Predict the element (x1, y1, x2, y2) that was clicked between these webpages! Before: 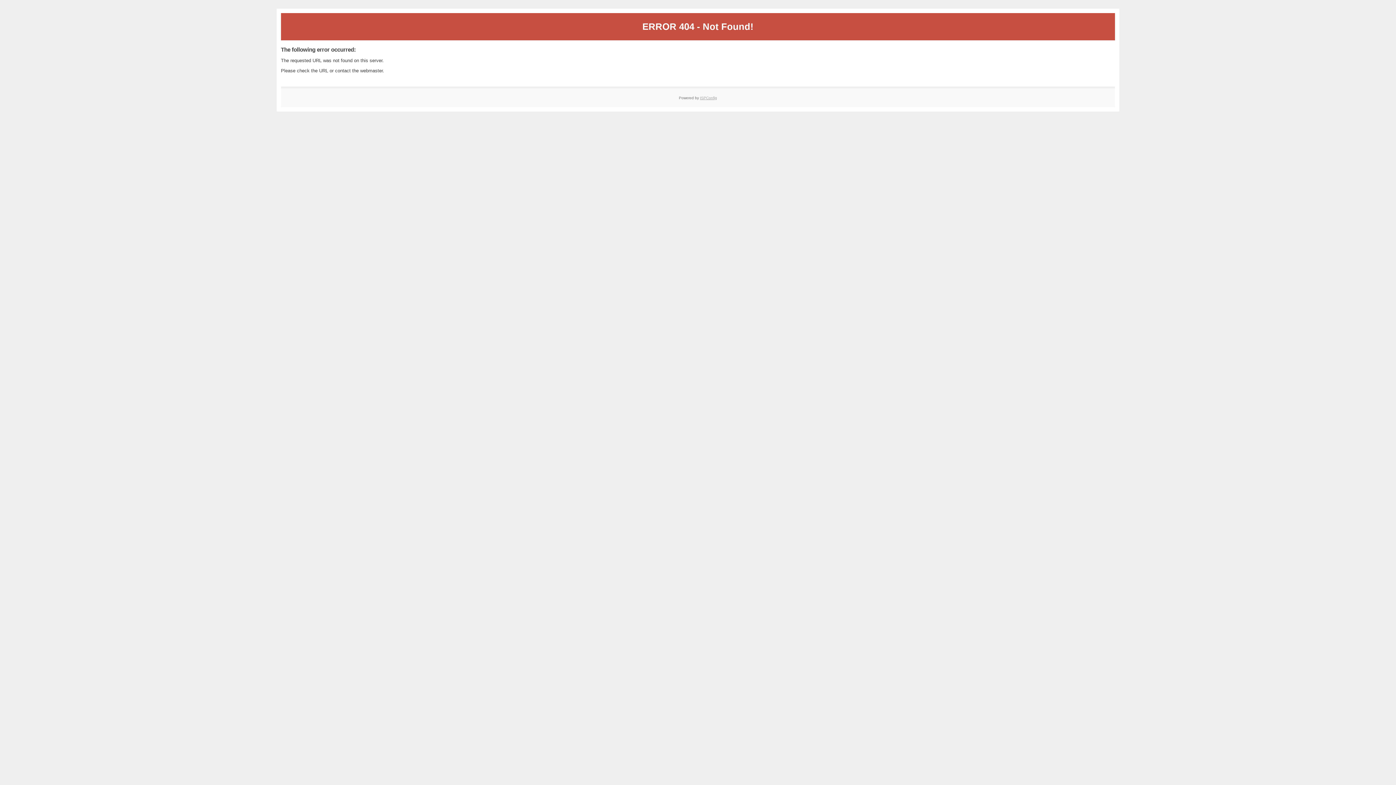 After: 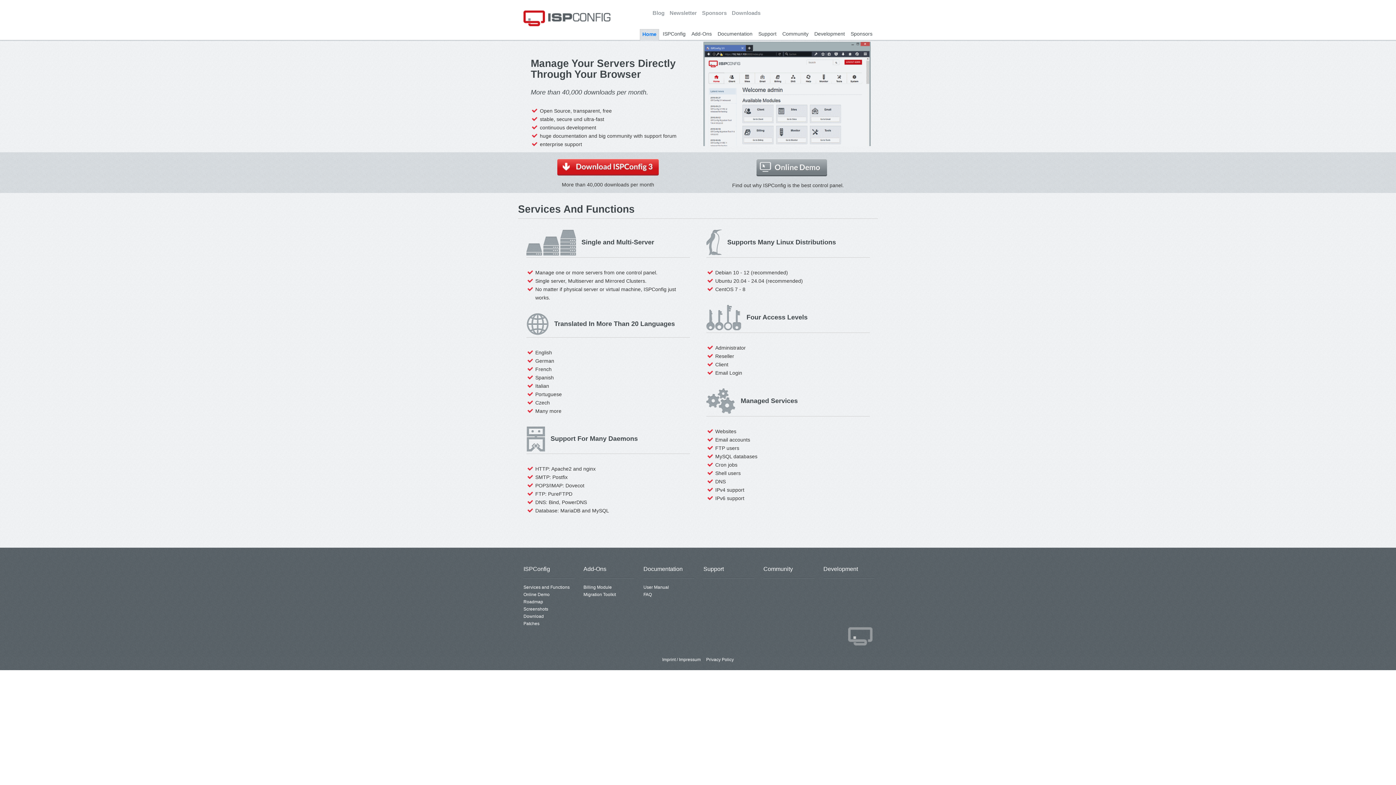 Action: label: ISPConfig bbox: (700, 95, 717, 99)